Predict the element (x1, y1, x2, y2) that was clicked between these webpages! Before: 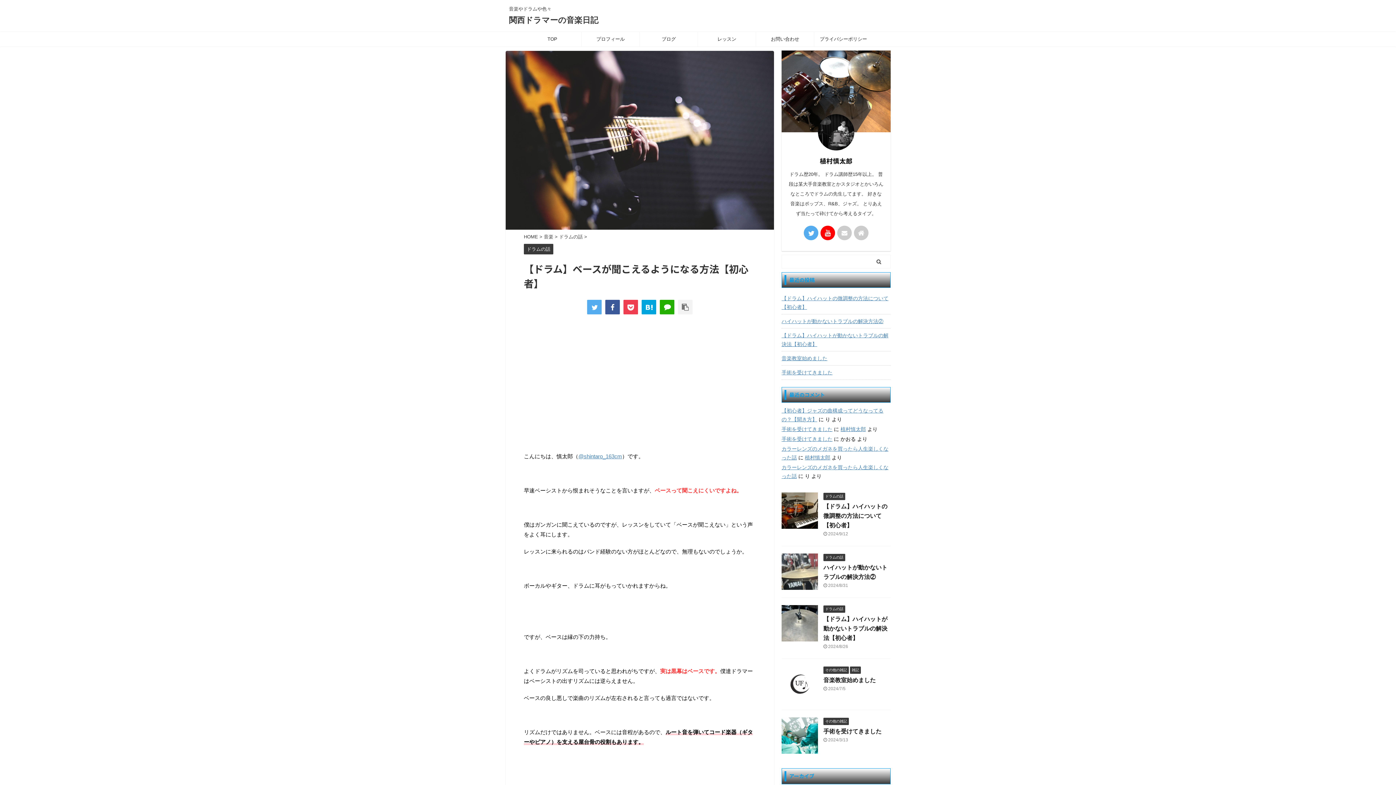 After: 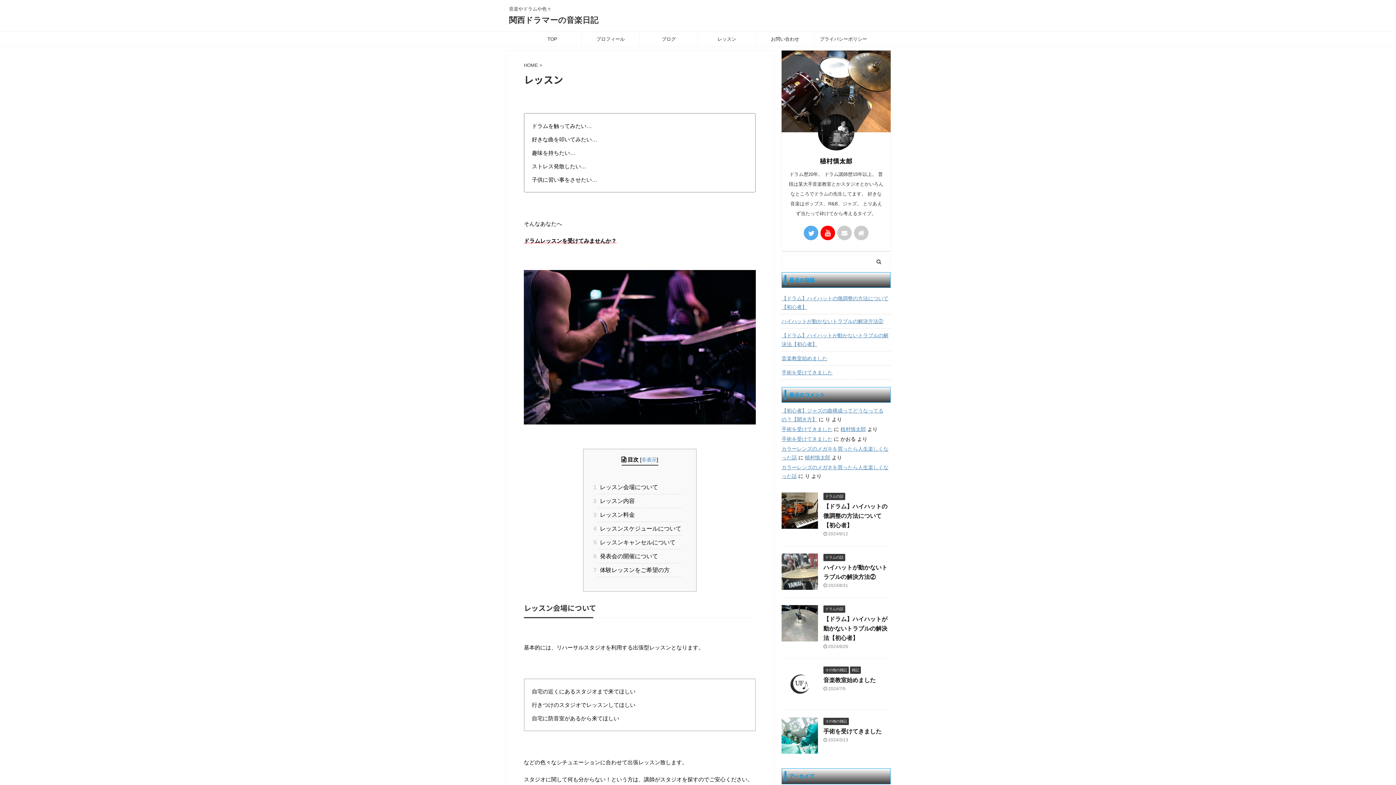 Action: bbox: (698, 32, 756, 46) label: レッスン